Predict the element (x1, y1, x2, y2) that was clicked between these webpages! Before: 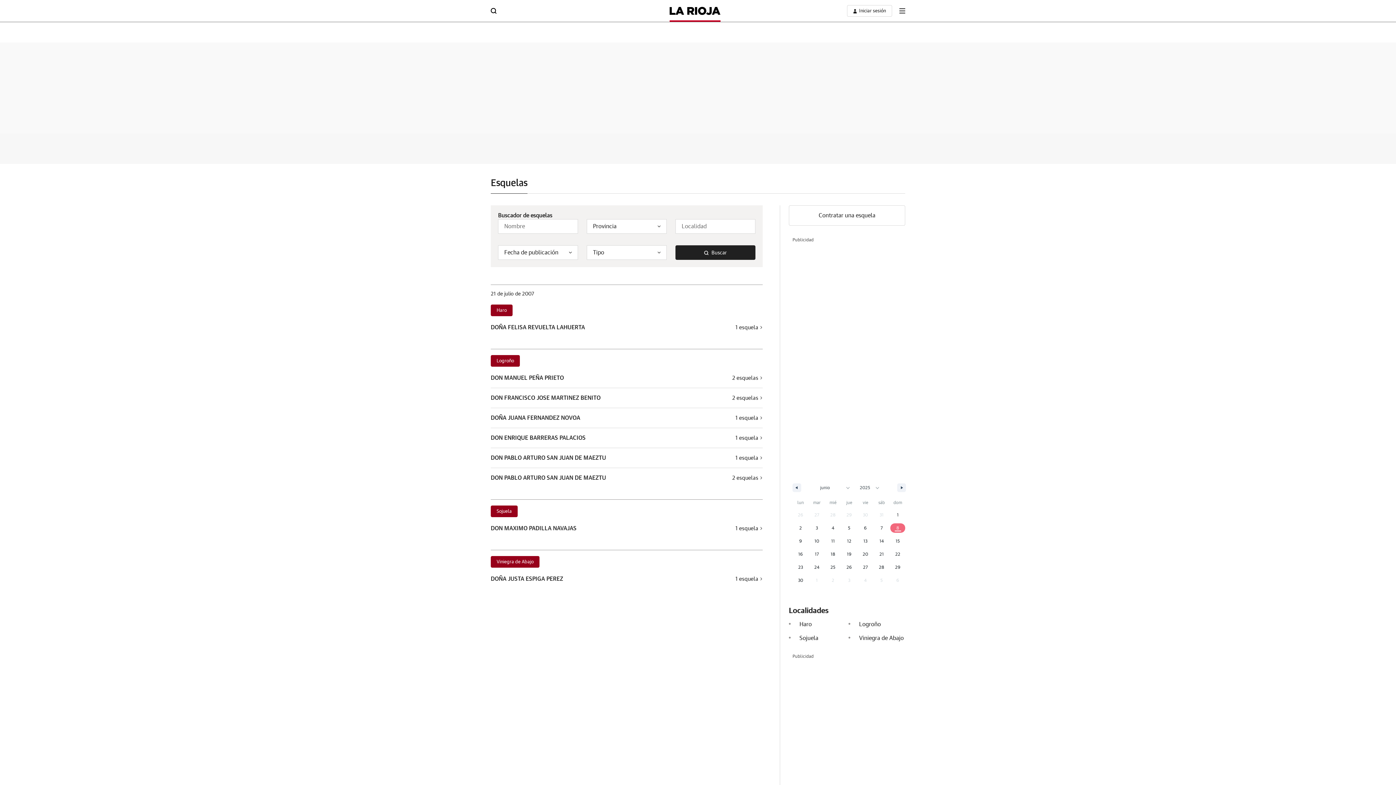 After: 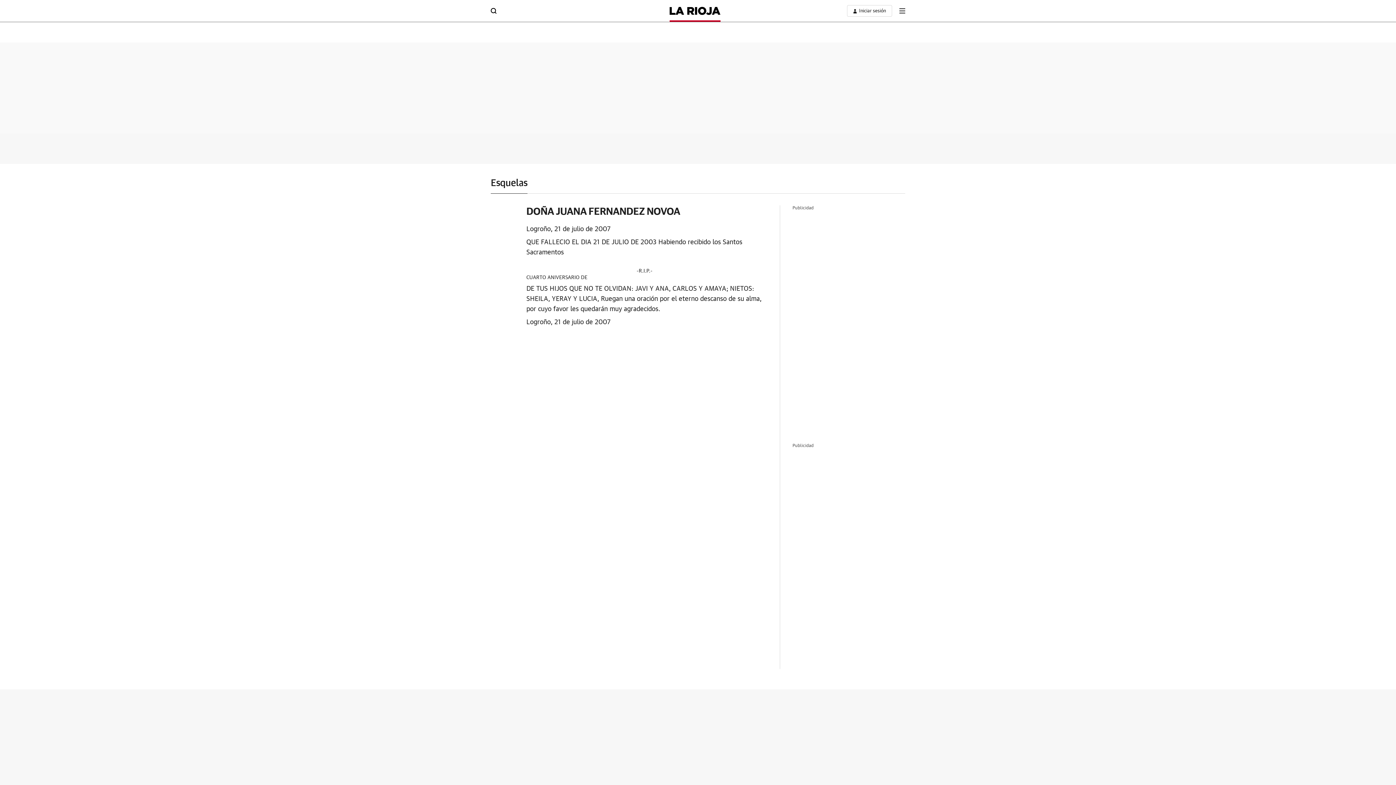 Action: label: DOÑA JUANA FERNANDEZ NOVOA
1 esquela bbox: (490, 414, 762, 422)